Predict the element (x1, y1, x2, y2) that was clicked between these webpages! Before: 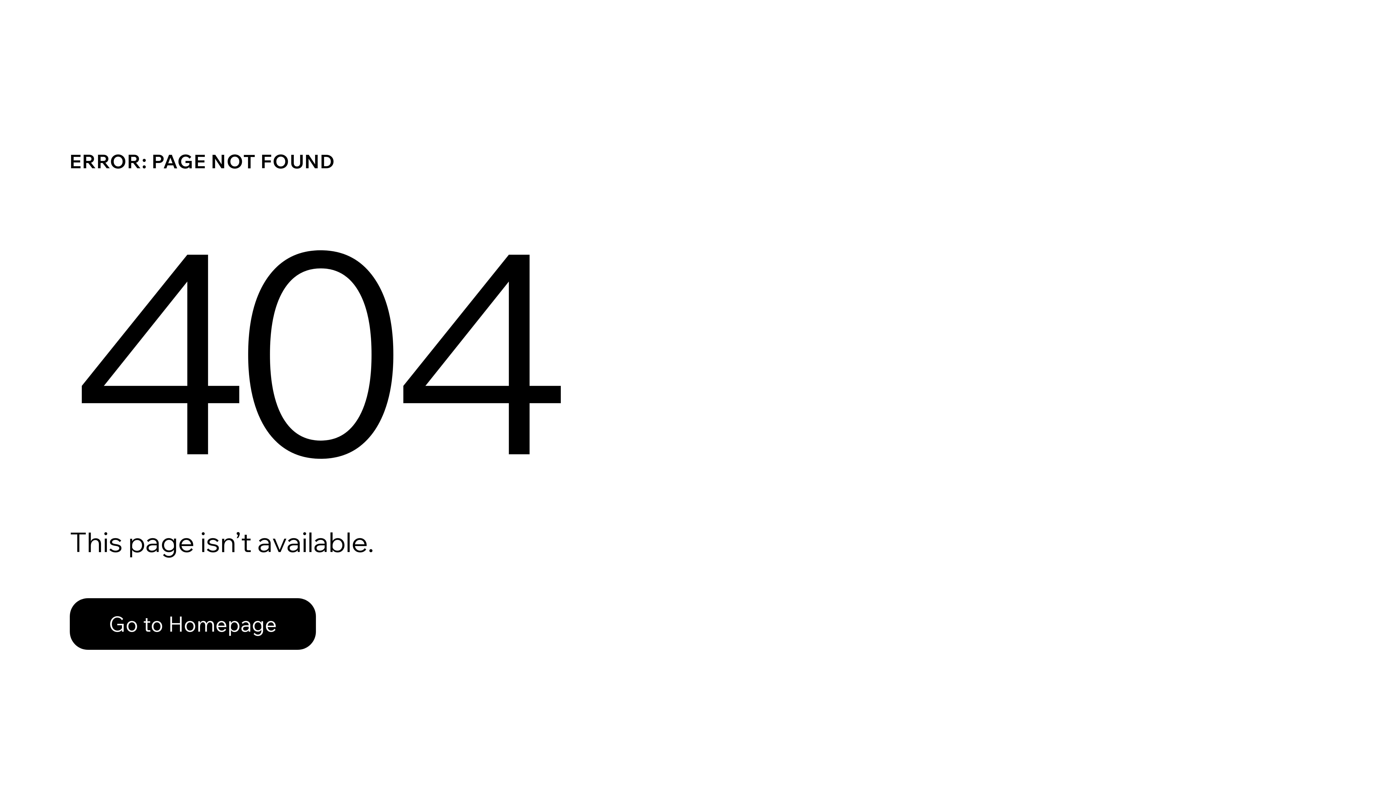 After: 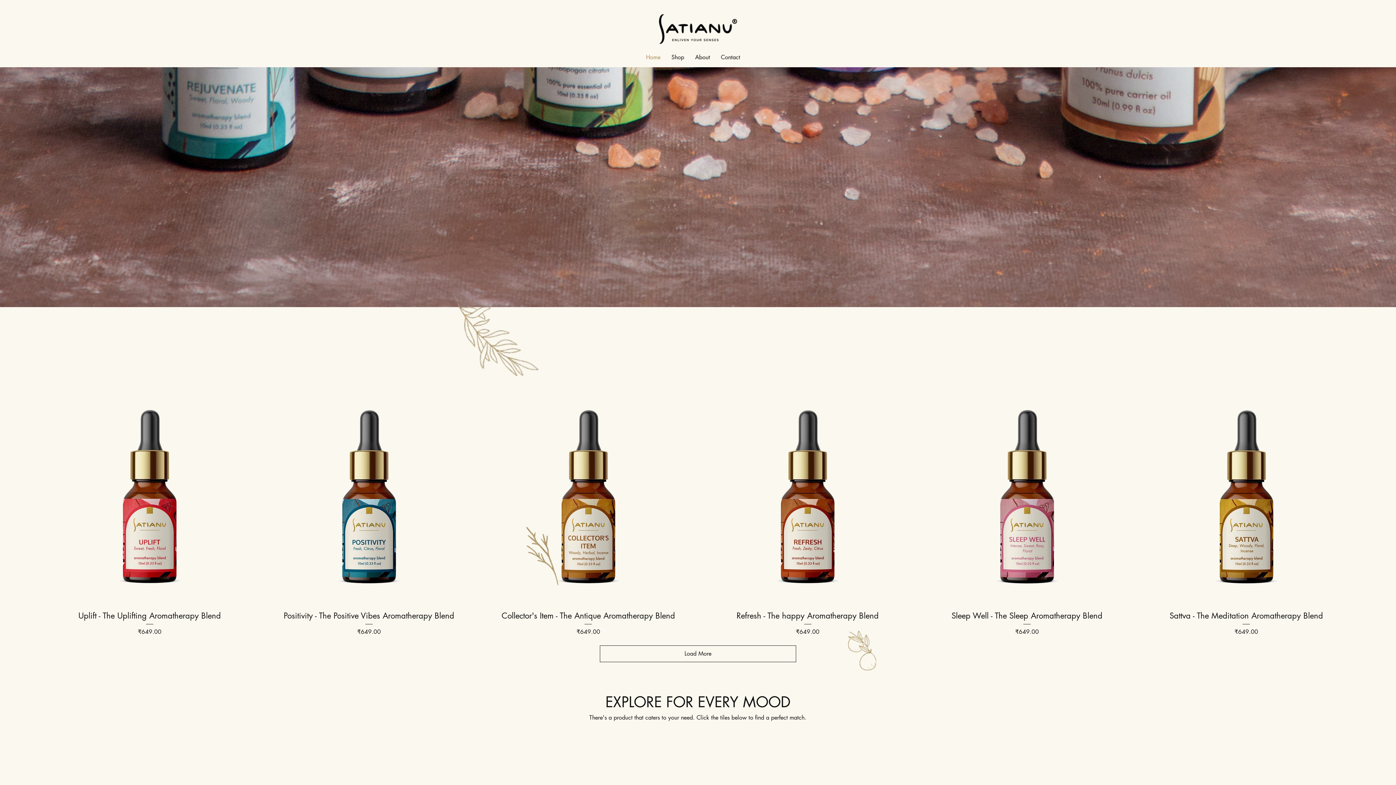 Action: label: Go to Homepage bbox: (69, 582, 768, 659)